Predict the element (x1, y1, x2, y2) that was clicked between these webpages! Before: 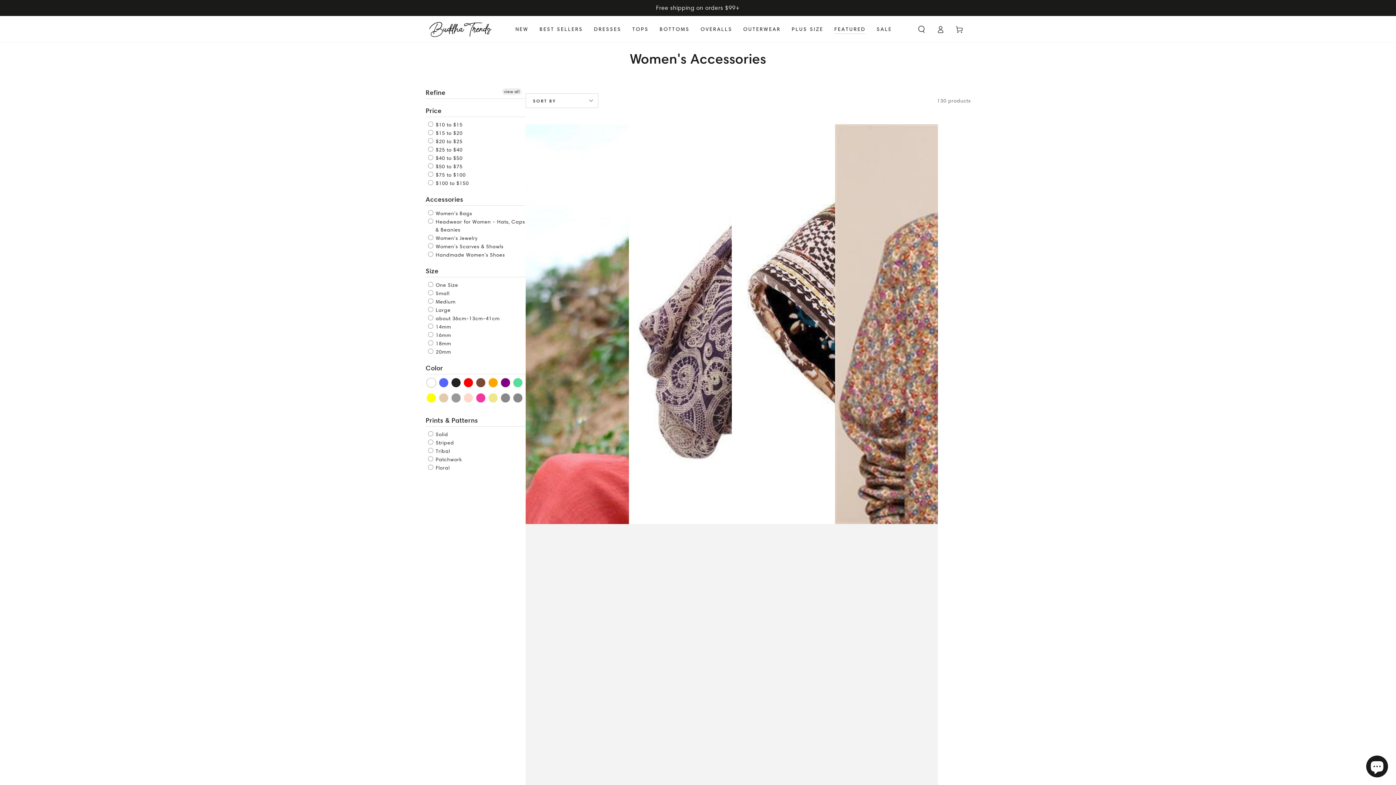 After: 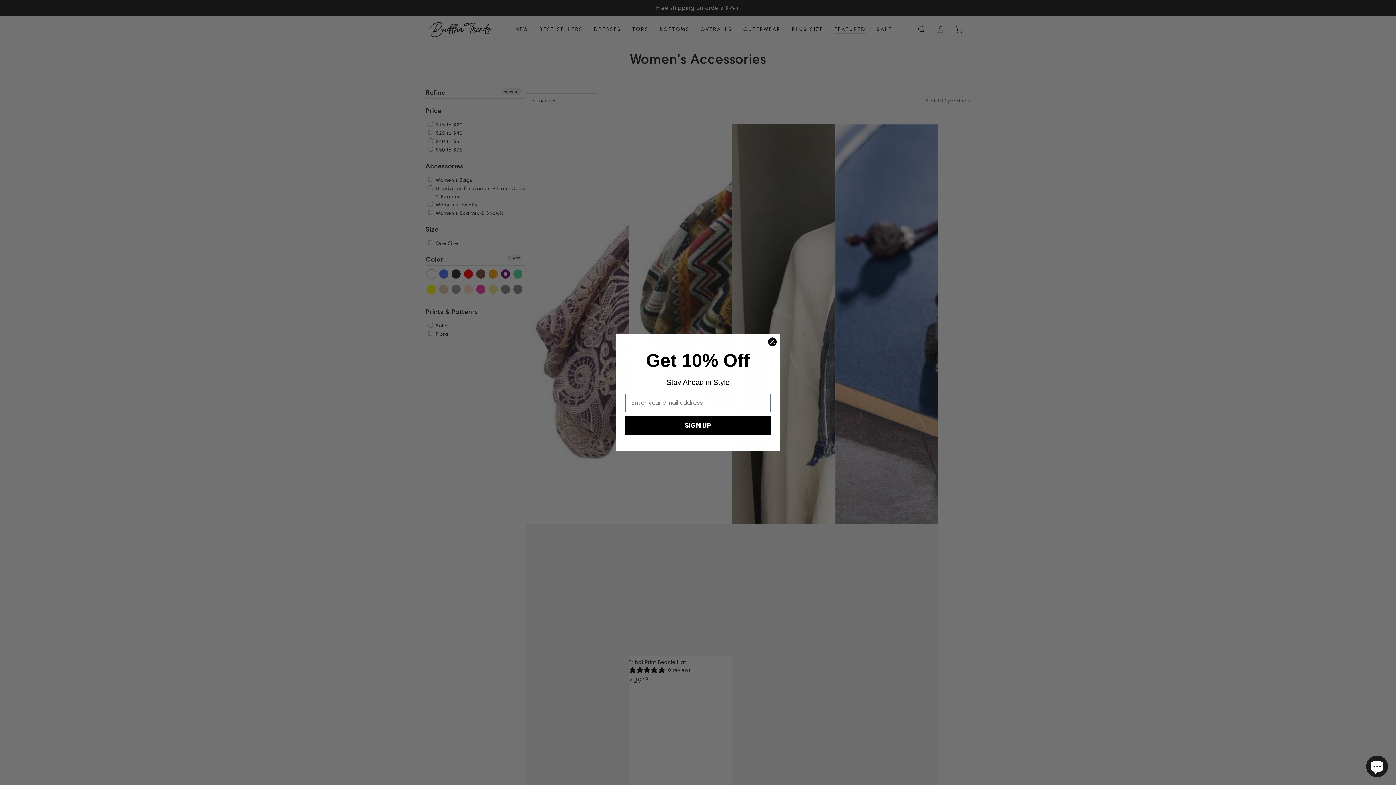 Action: bbox: (501, 378, 510, 388) label:  Purple